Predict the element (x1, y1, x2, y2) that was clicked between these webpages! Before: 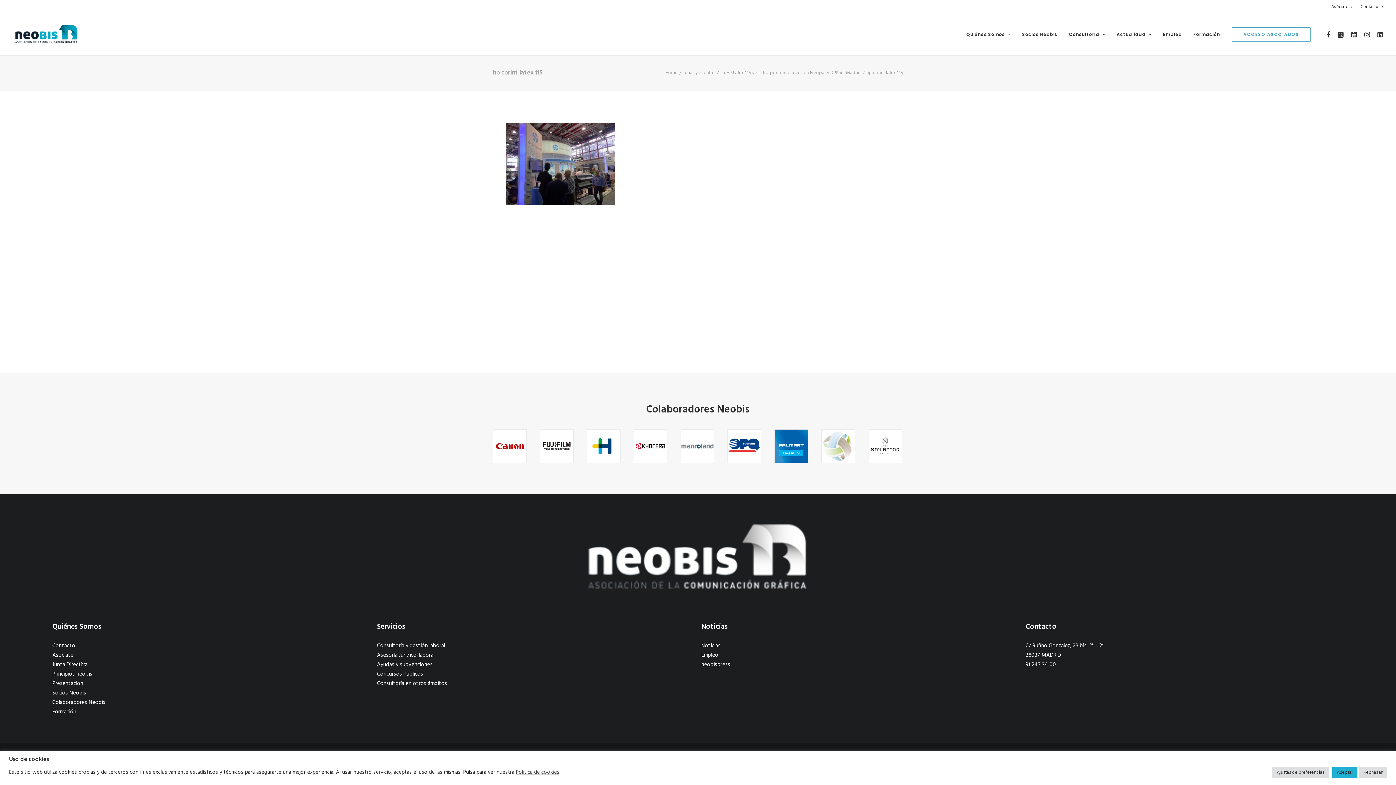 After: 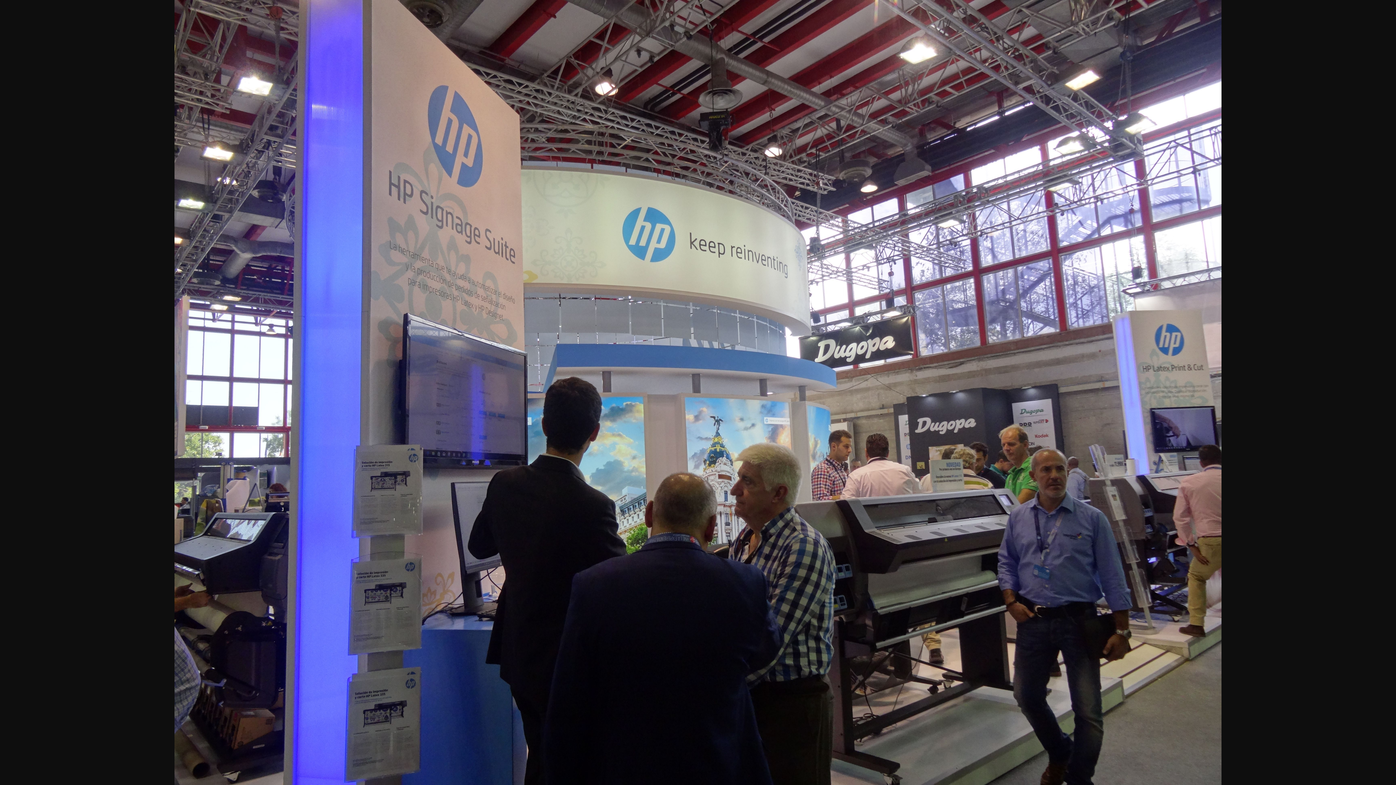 Action: bbox: (506, 199, 615, 208)